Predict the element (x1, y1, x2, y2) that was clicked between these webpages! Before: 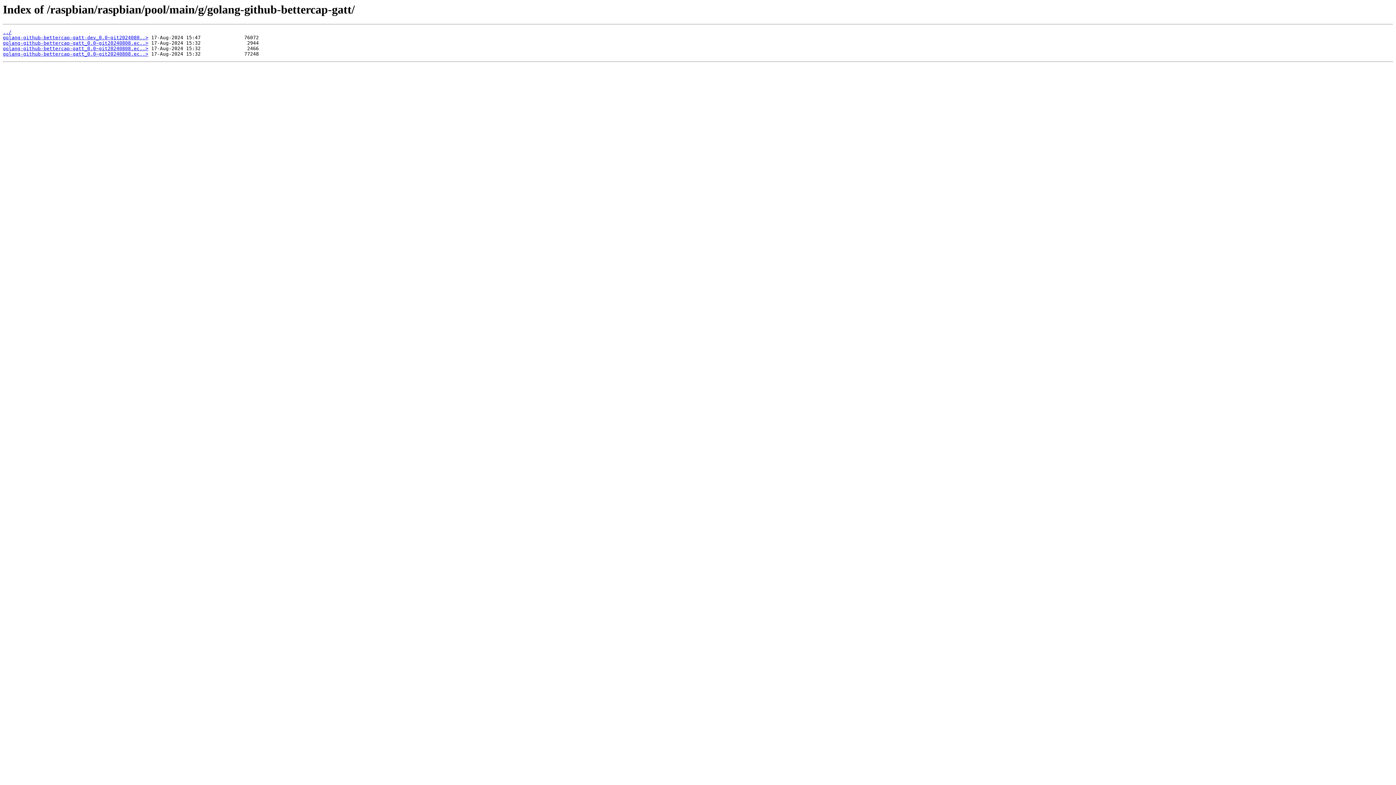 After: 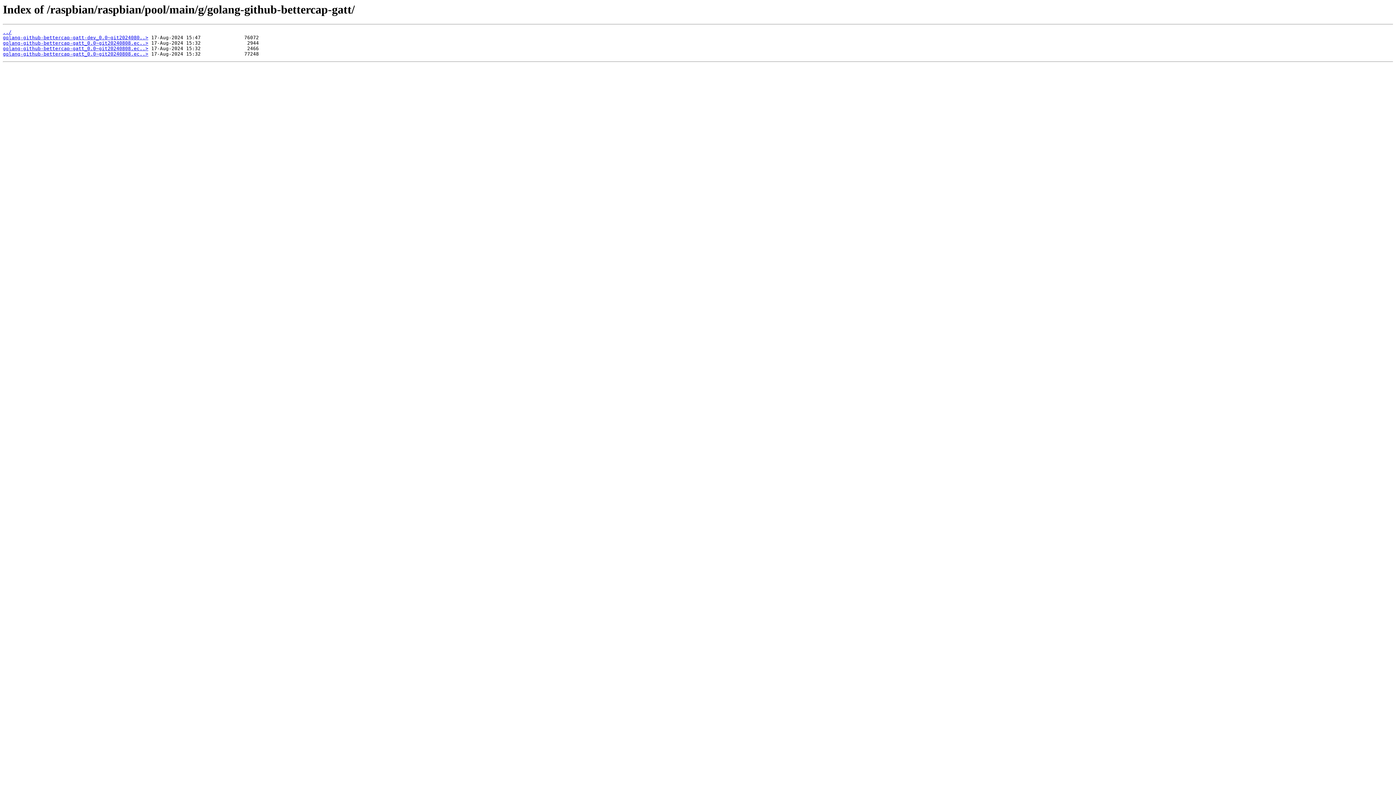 Action: label: golang-github-bettercap-gatt_0.0~git20240808.ec..> bbox: (2, 40, 148, 45)